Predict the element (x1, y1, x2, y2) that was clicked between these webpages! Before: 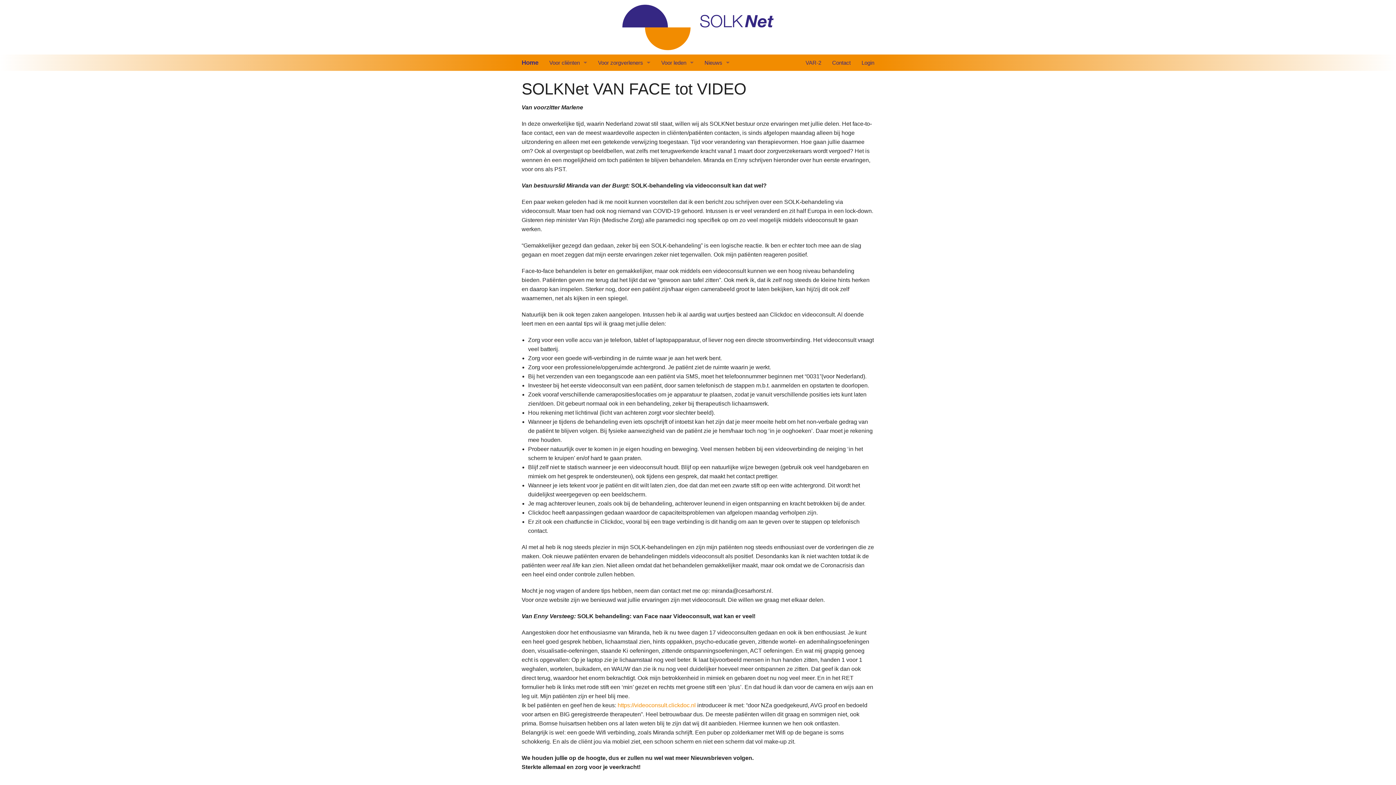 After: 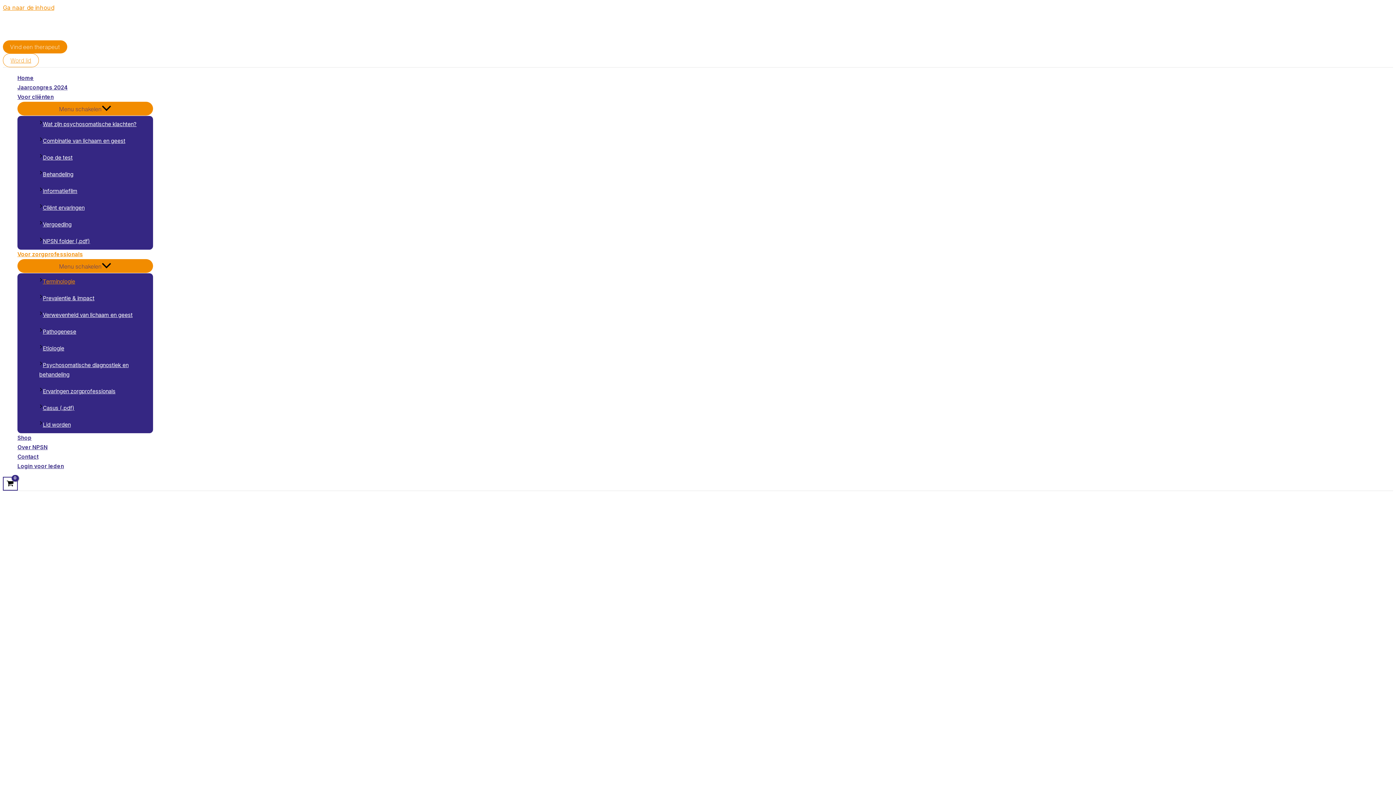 Action: bbox: (592, 54, 656, 70) label: Voor zorgverleners